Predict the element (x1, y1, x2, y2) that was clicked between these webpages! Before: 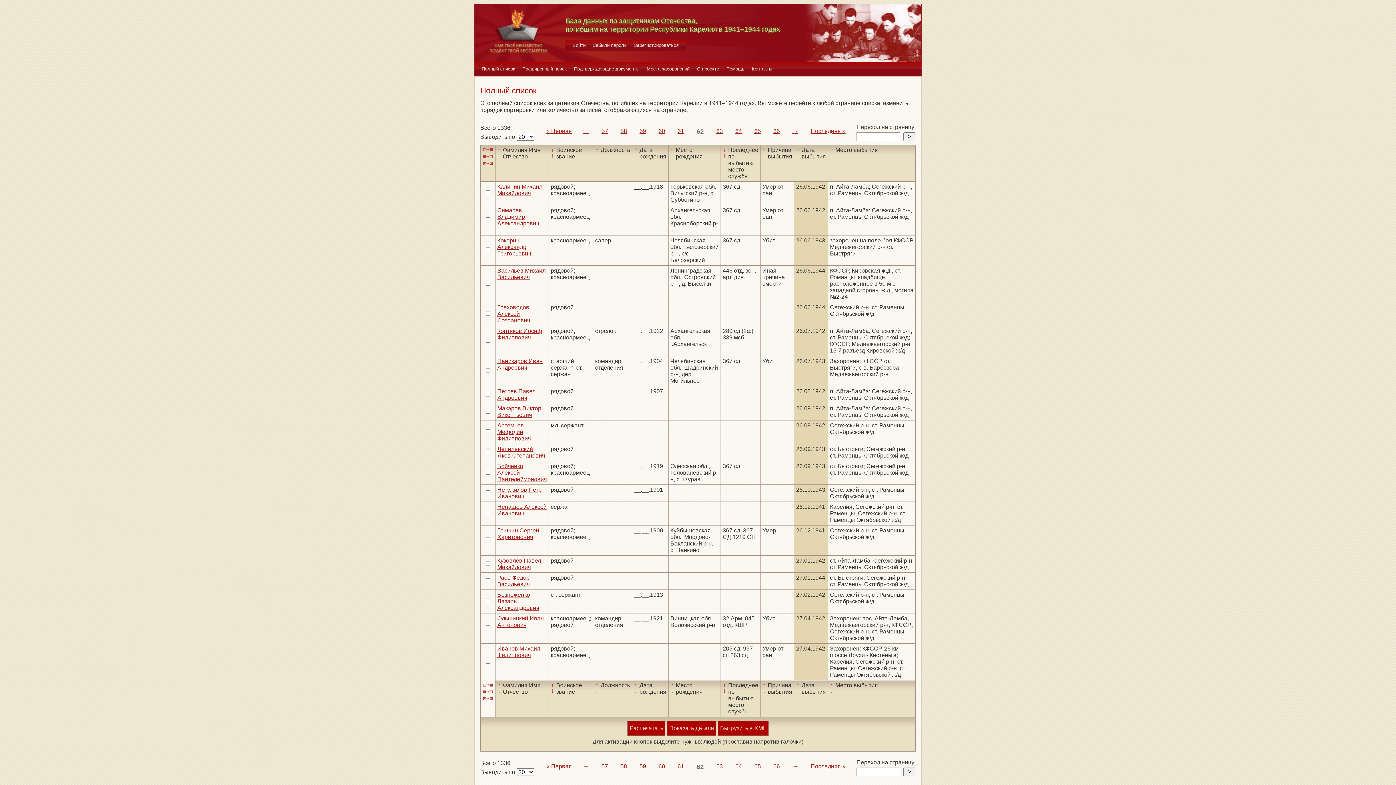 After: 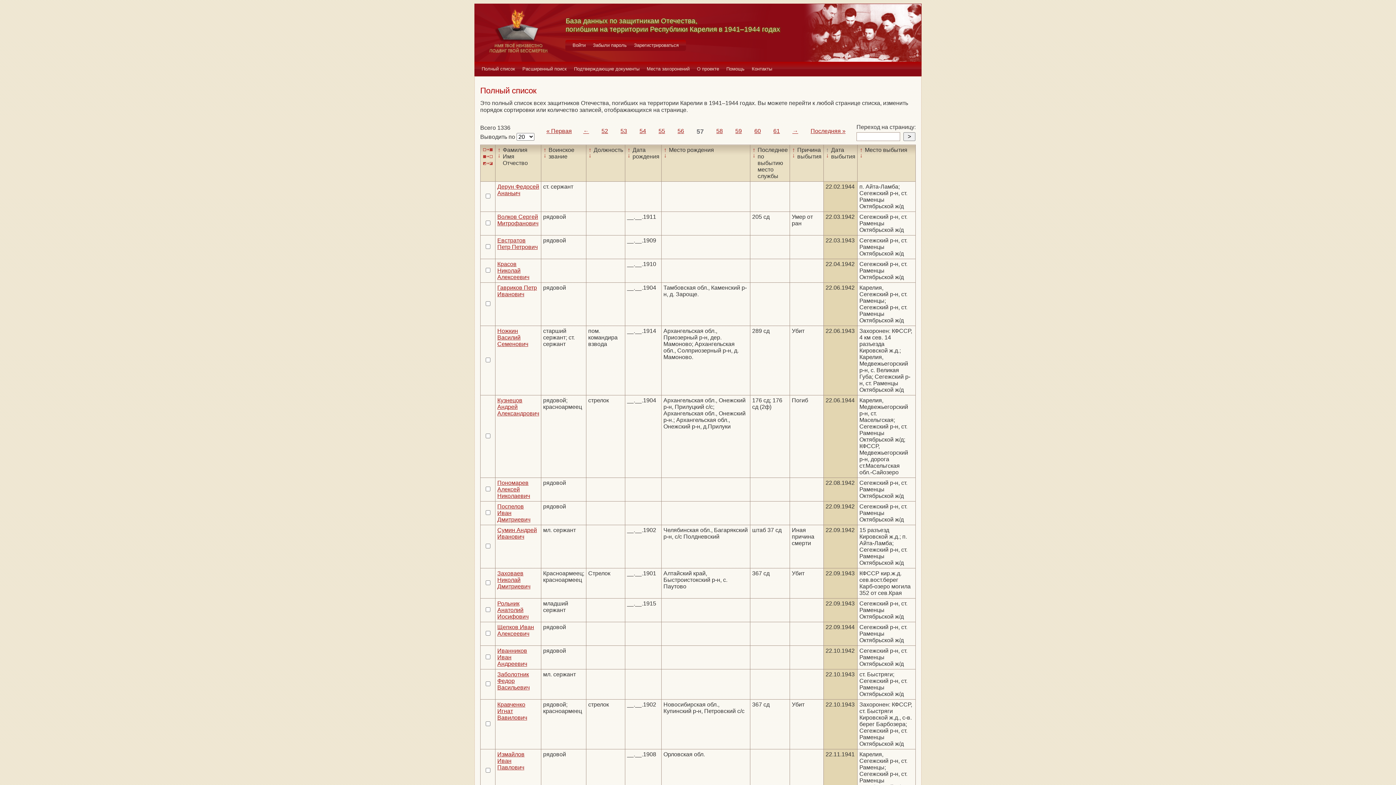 Action: bbox: (601, 763, 608, 769) label: 57